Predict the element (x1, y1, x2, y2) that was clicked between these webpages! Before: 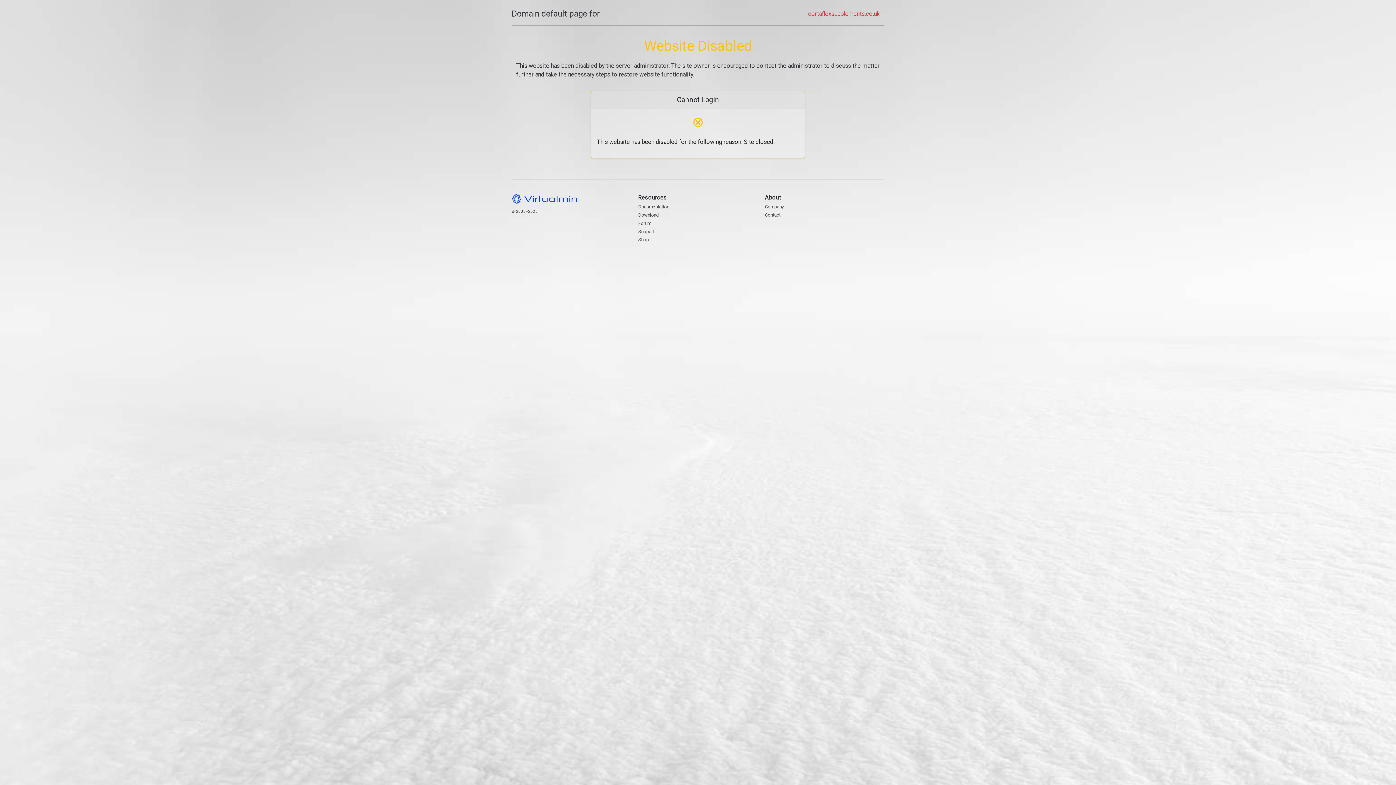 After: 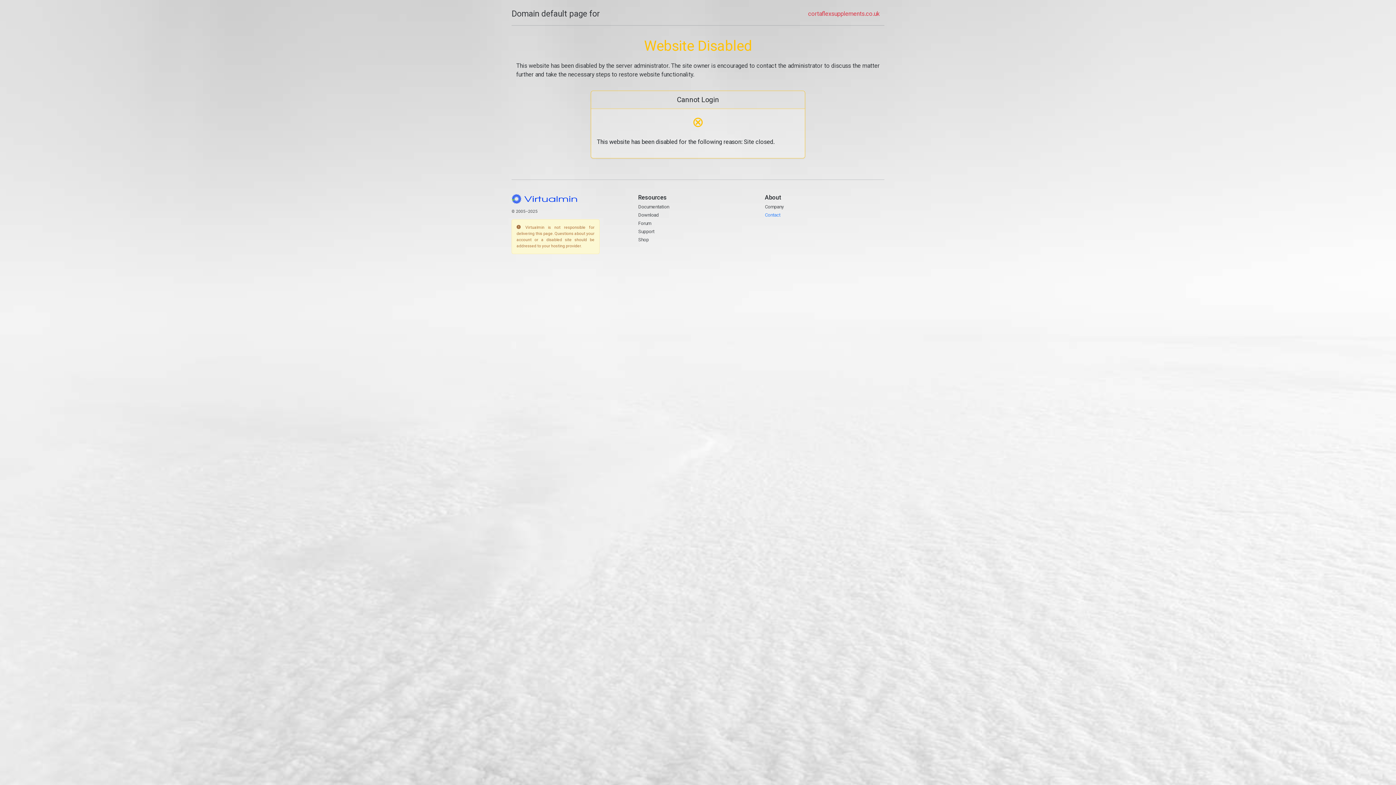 Action: label: Contact bbox: (765, 212, 780, 217)